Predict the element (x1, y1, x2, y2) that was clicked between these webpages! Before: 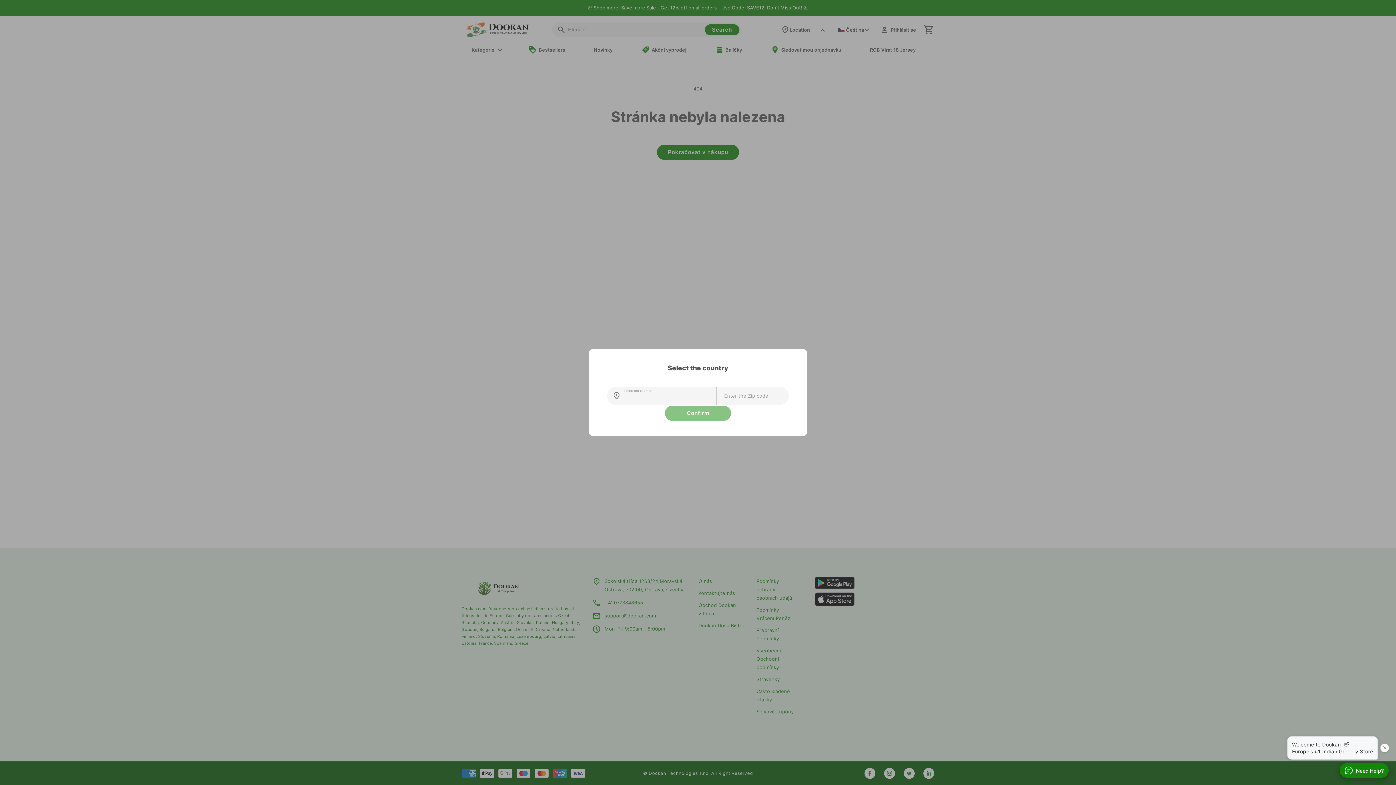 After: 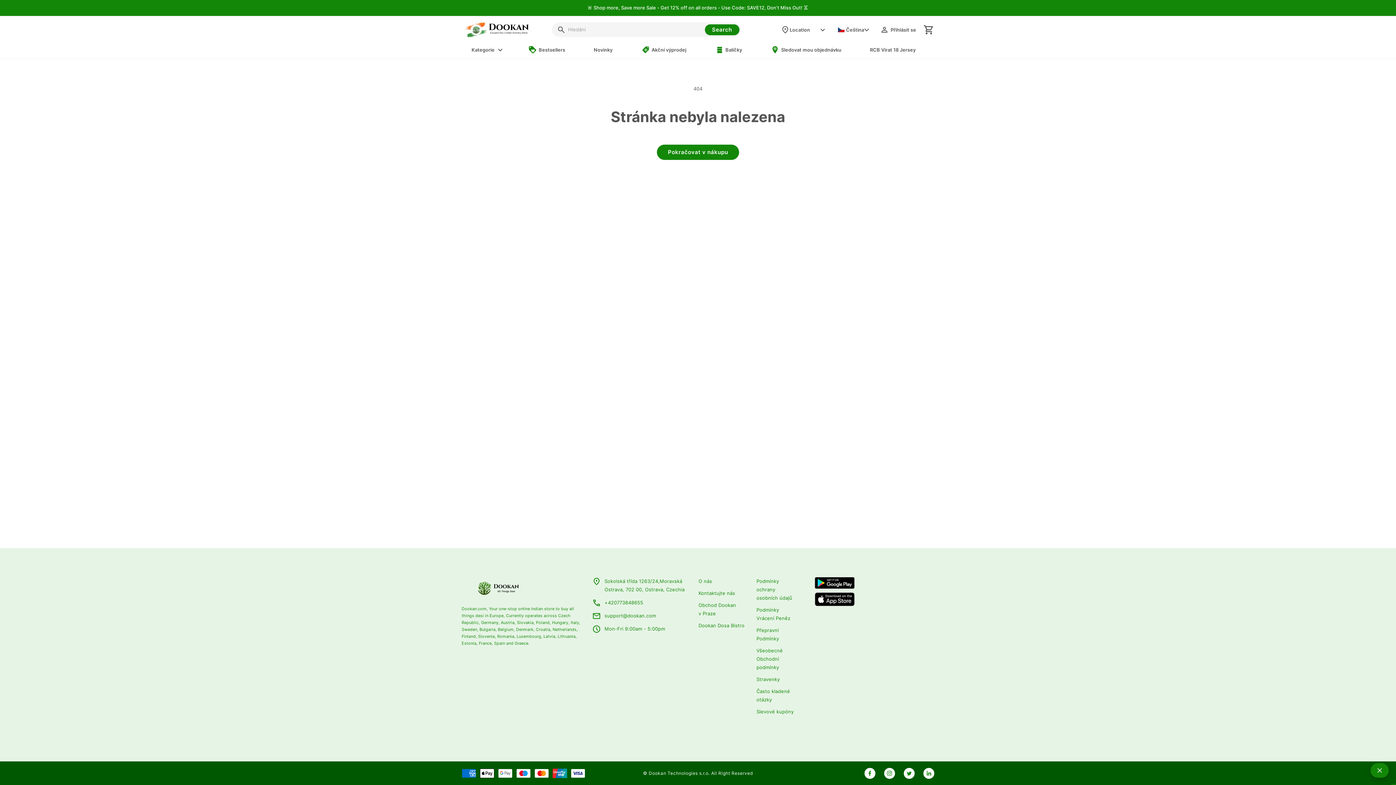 Action: bbox: (1340, 763, 1389, 778) label: Need Help?